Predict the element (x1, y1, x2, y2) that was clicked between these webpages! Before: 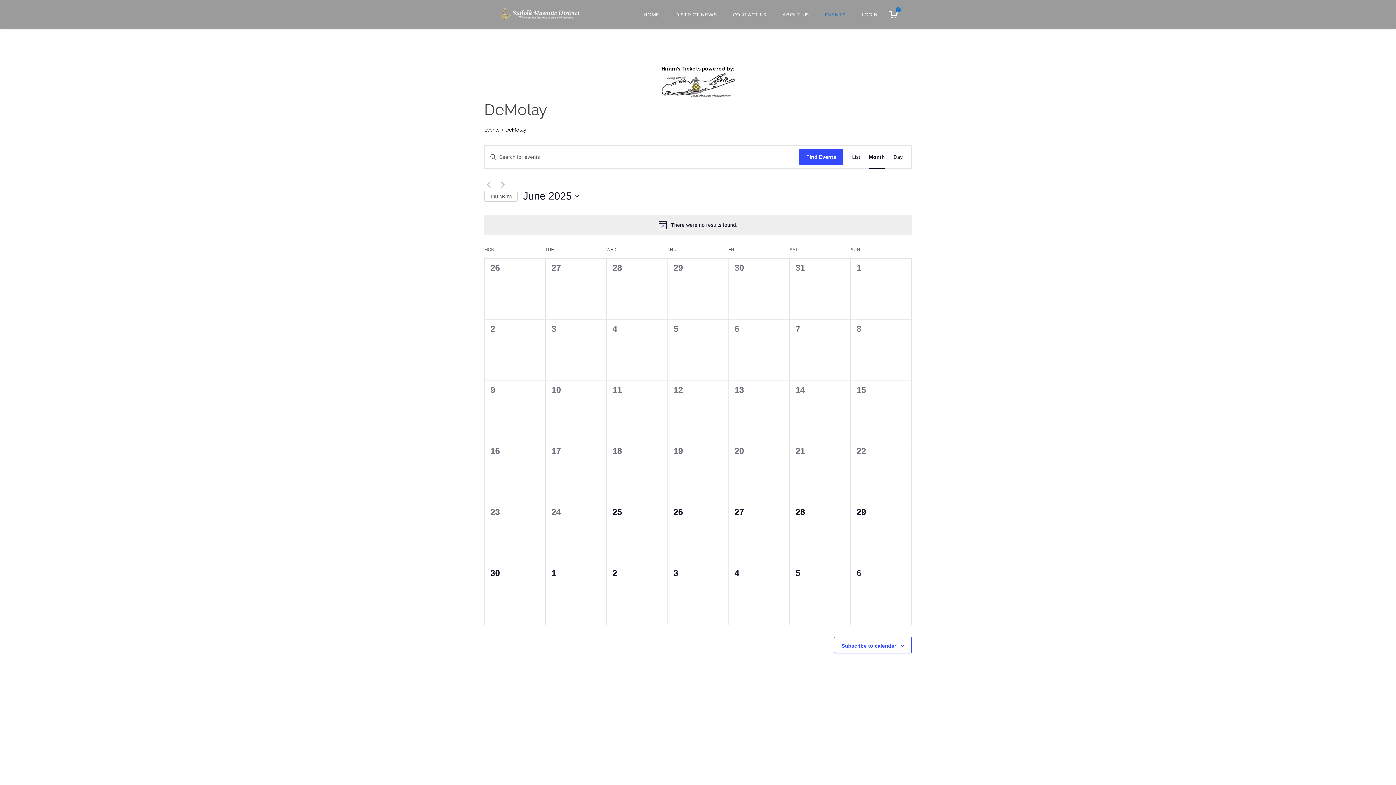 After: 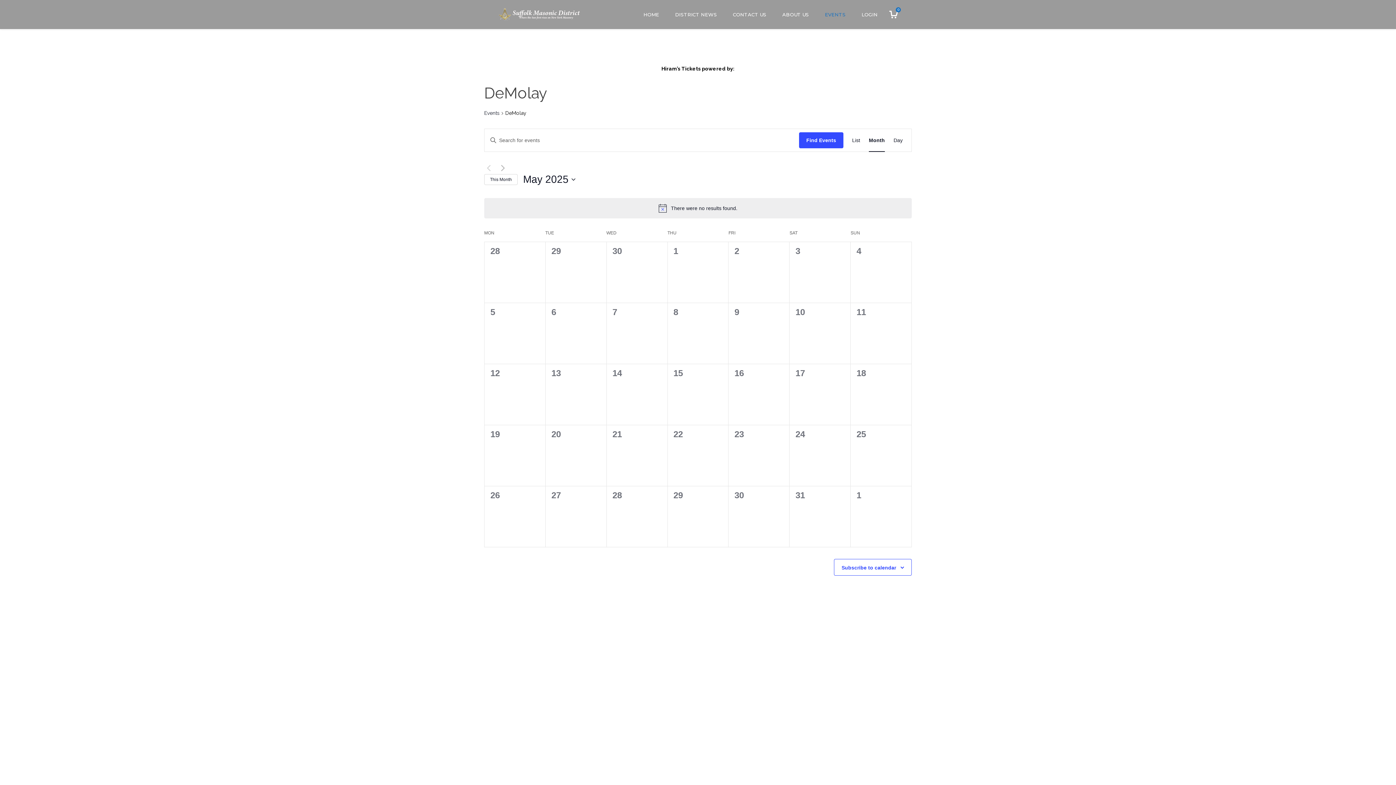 Action: label: Previous month bbox: (484, 180, 493, 189)